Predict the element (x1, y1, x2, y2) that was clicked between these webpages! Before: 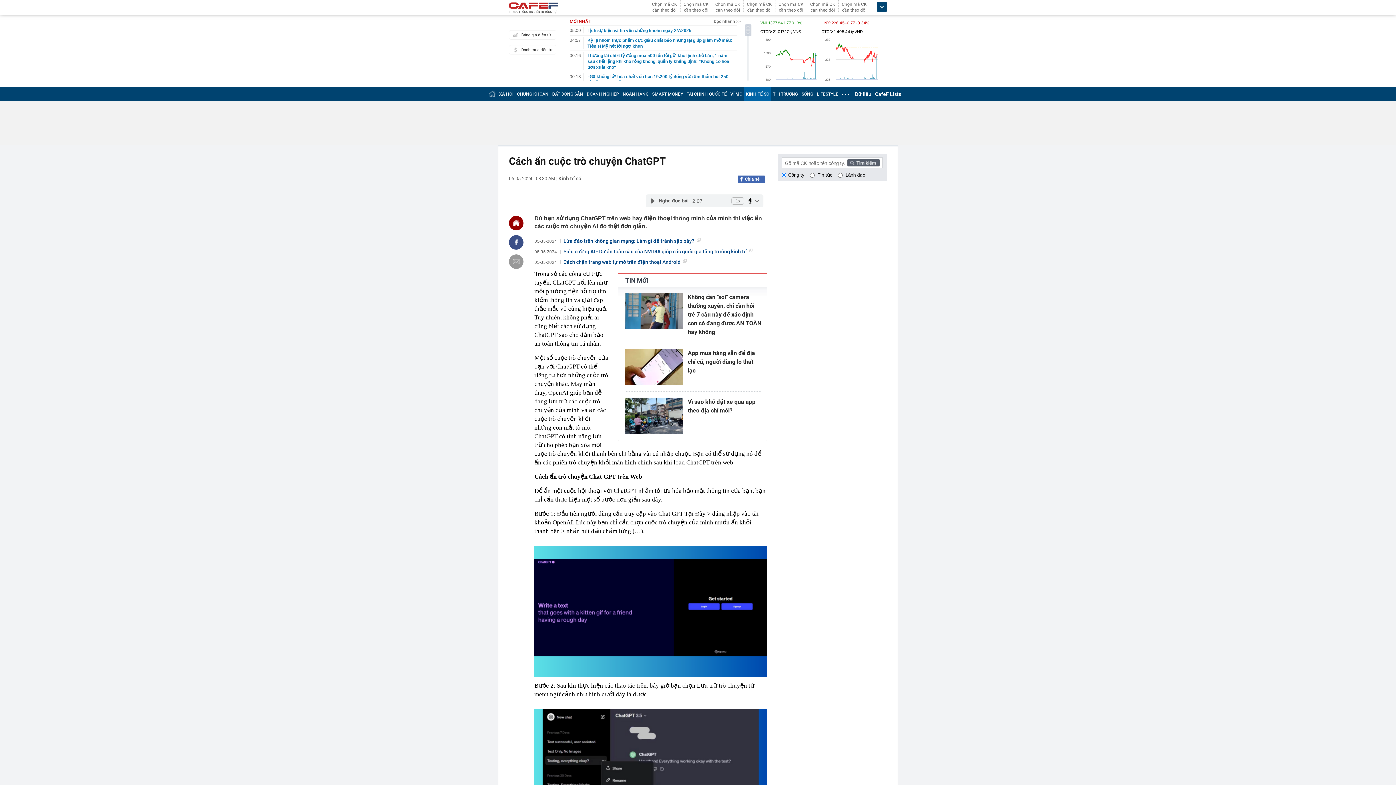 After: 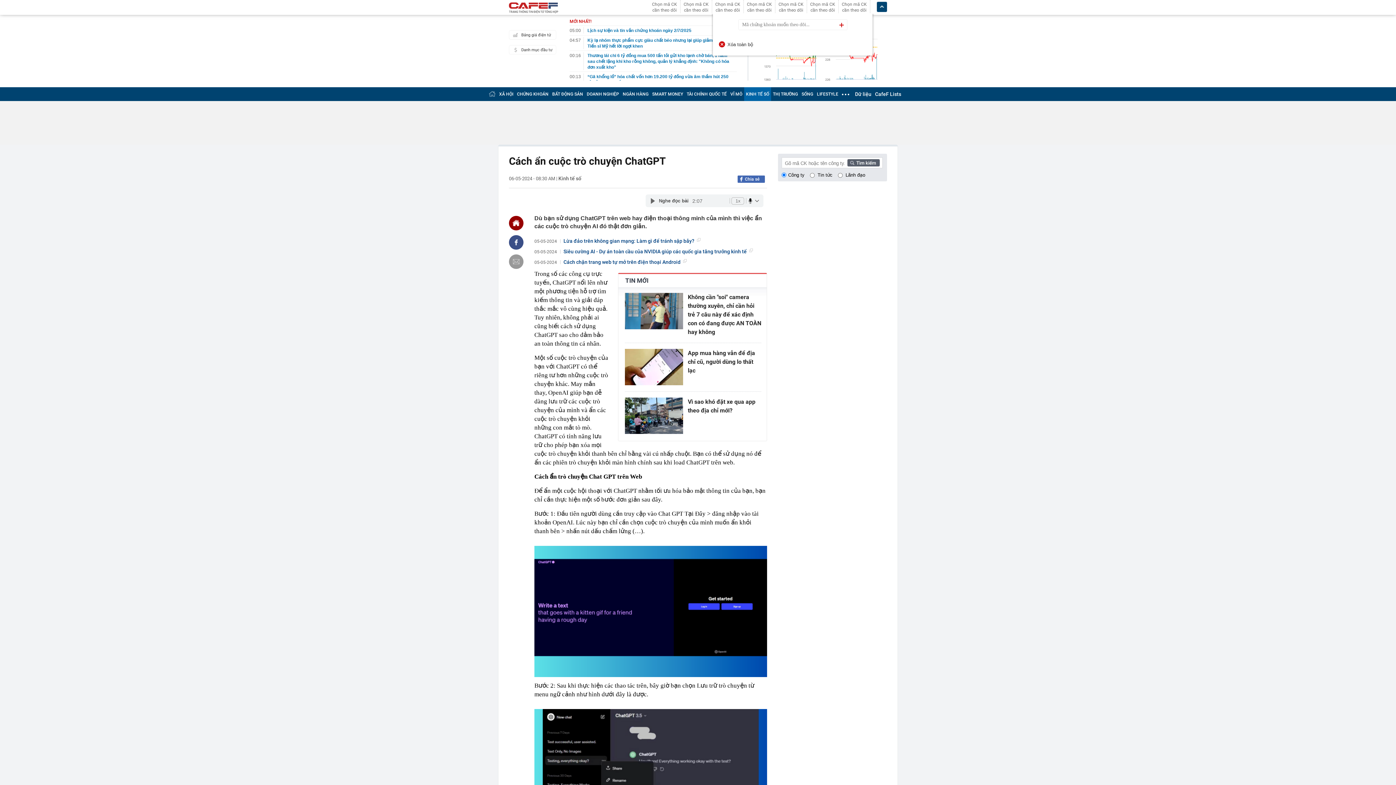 Action: bbox: (877, 1, 887, 12) label: icon_dropdown